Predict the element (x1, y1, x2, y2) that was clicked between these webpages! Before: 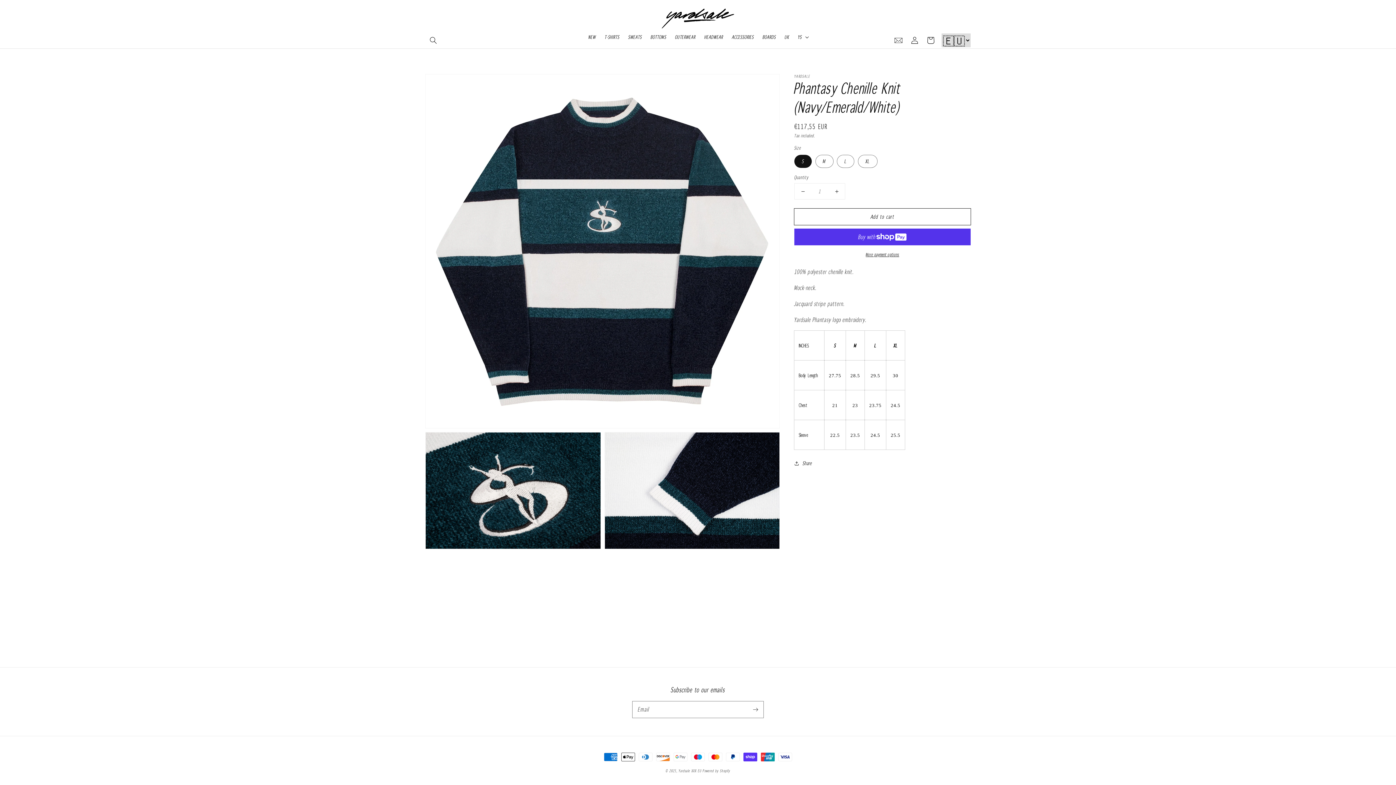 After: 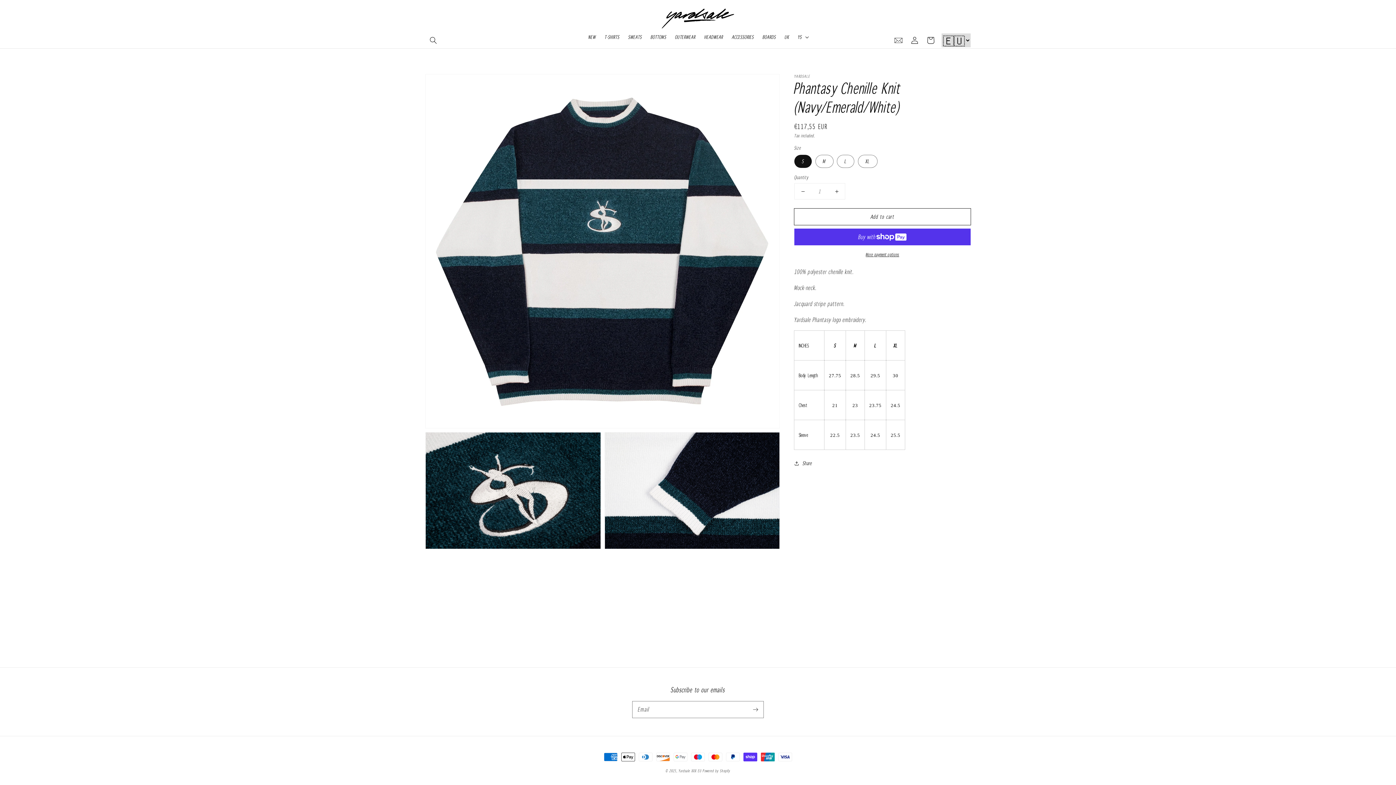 Action: label: Decrease quantity for Phantasy Chenille Knit (Navy/Emerald/White) bbox: (794, 183, 811, 199)